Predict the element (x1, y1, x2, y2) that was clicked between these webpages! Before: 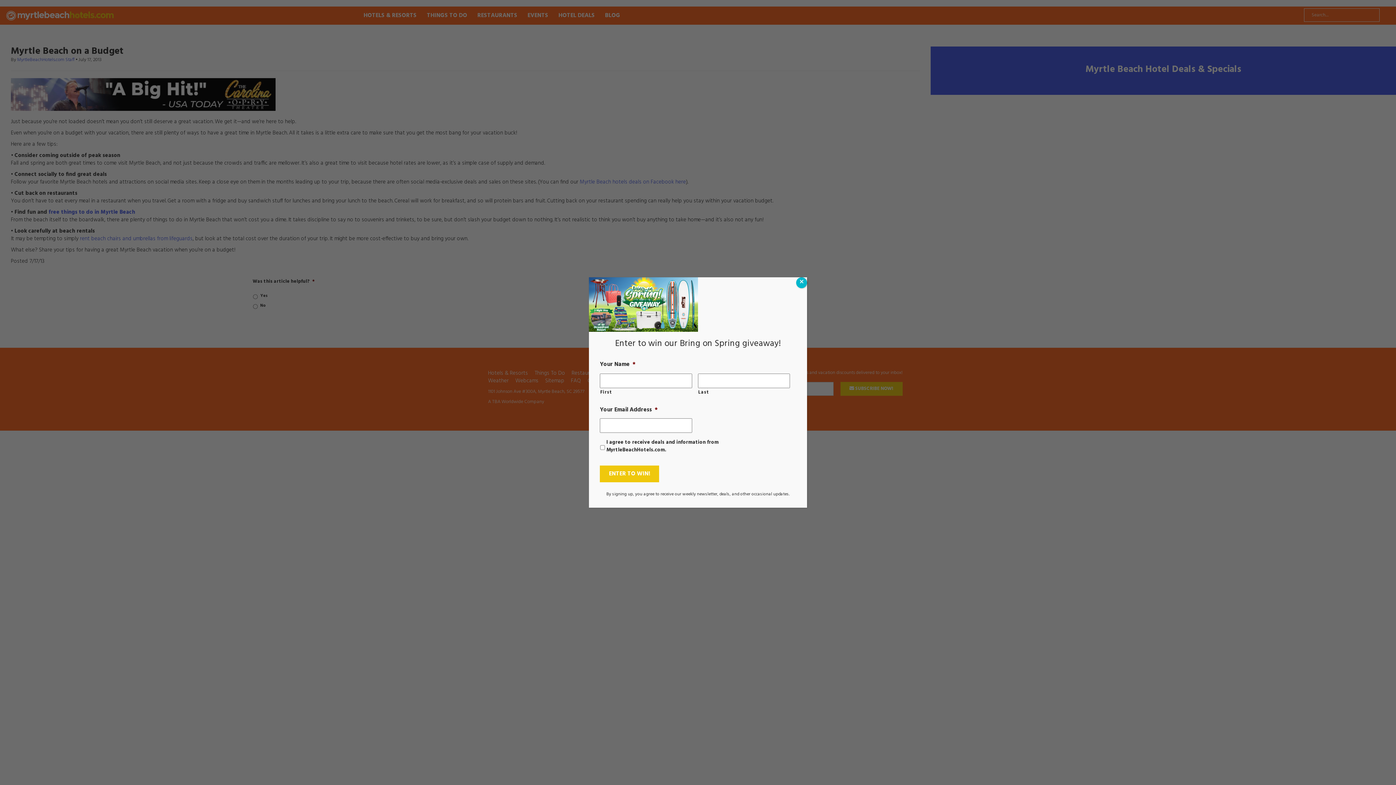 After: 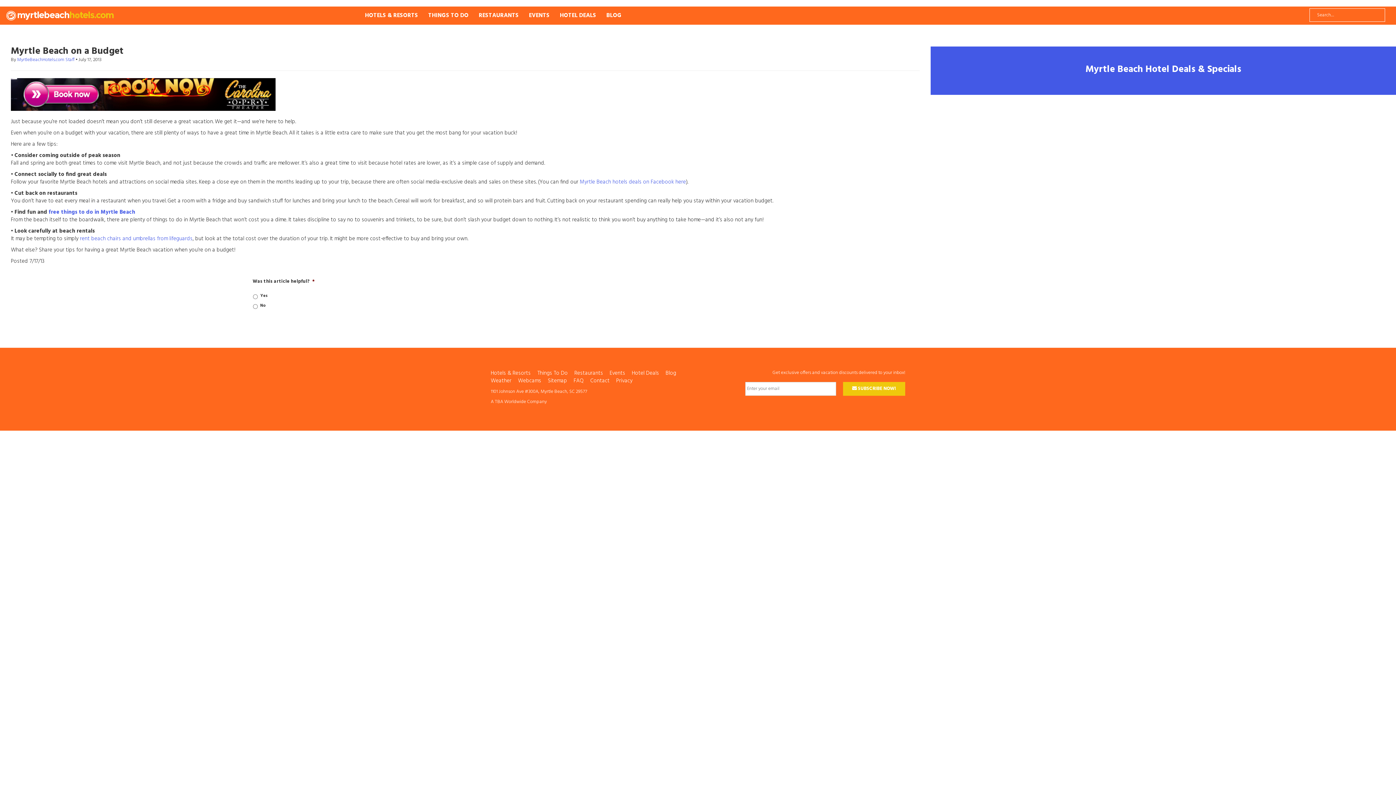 Action: bbox: (796, 277, 807, 288) label: Close